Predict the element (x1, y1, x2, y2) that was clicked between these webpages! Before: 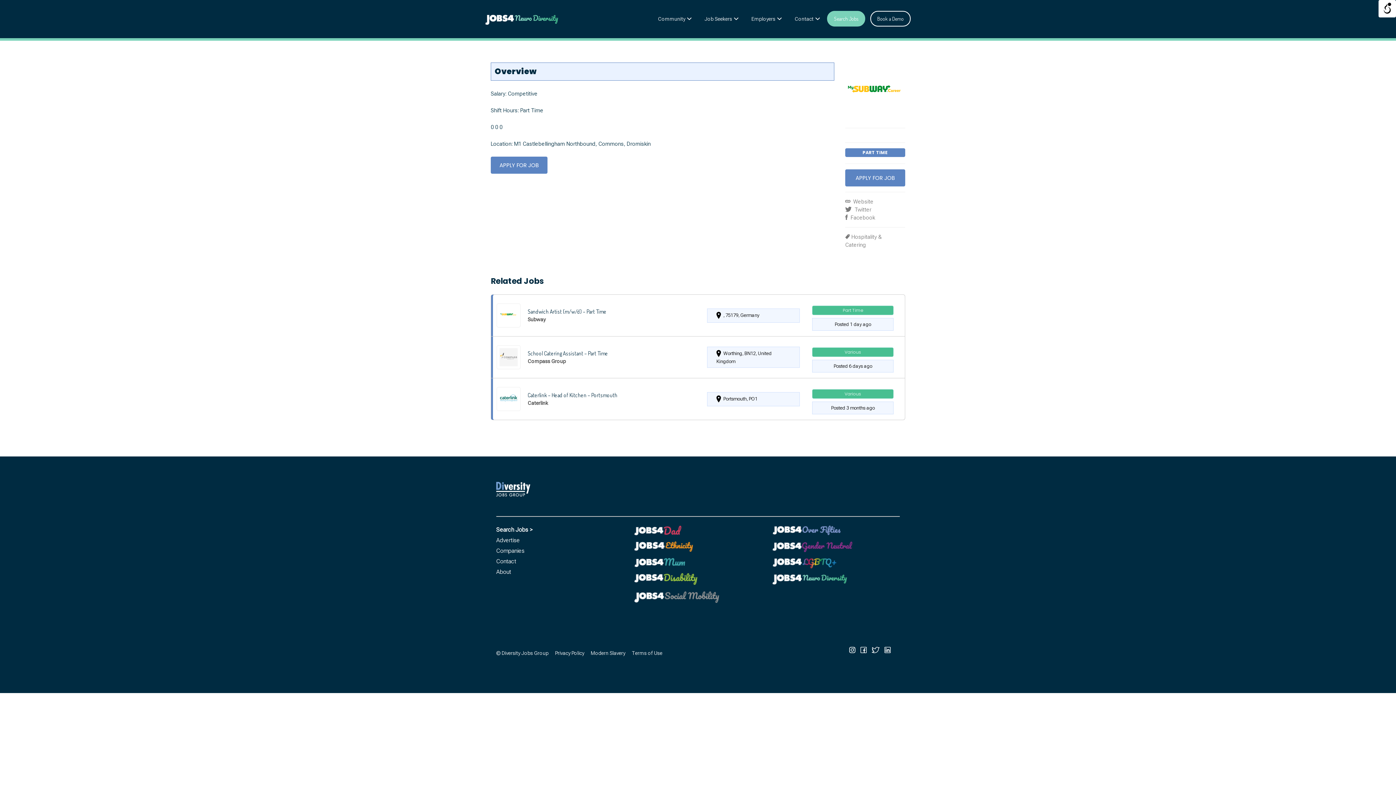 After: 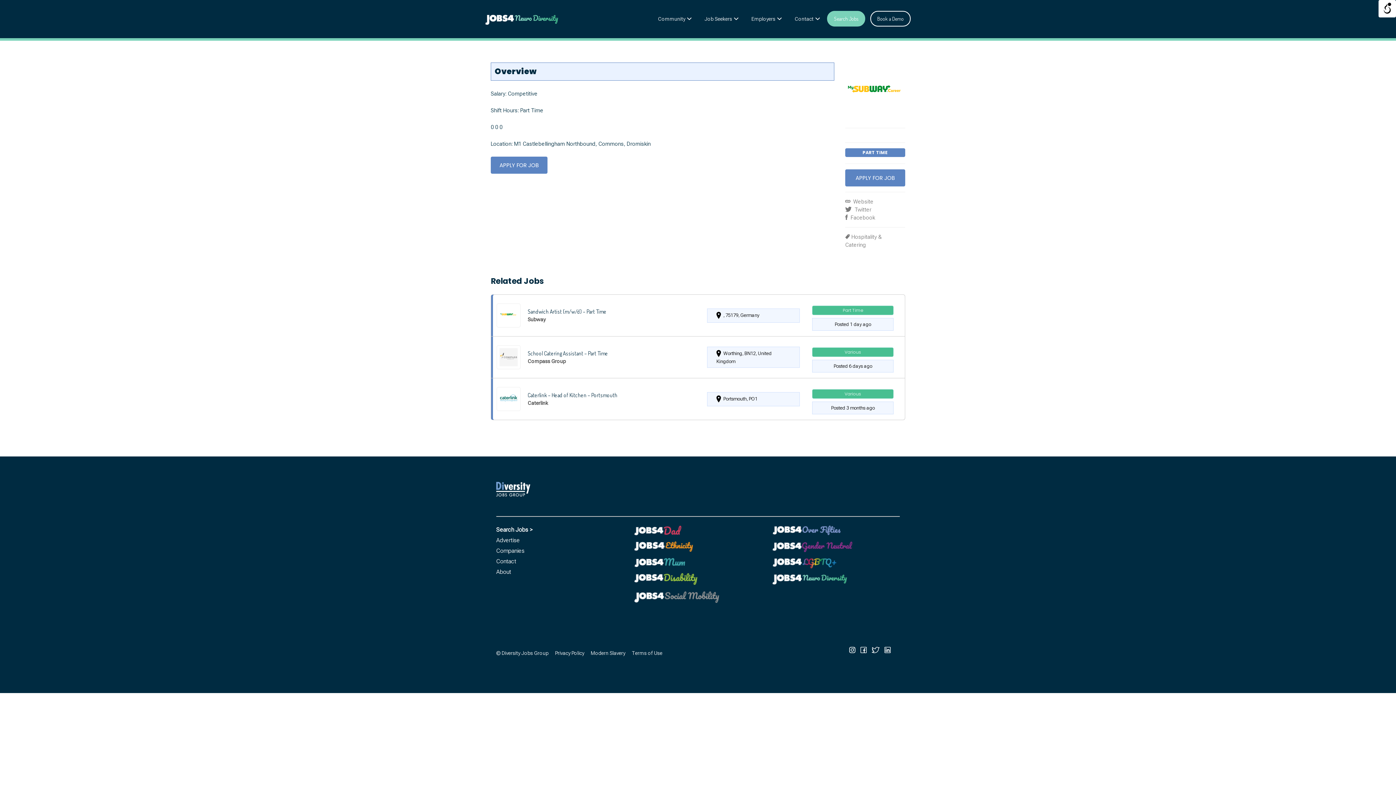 Action: bbox: (872, 646, 883, 653)